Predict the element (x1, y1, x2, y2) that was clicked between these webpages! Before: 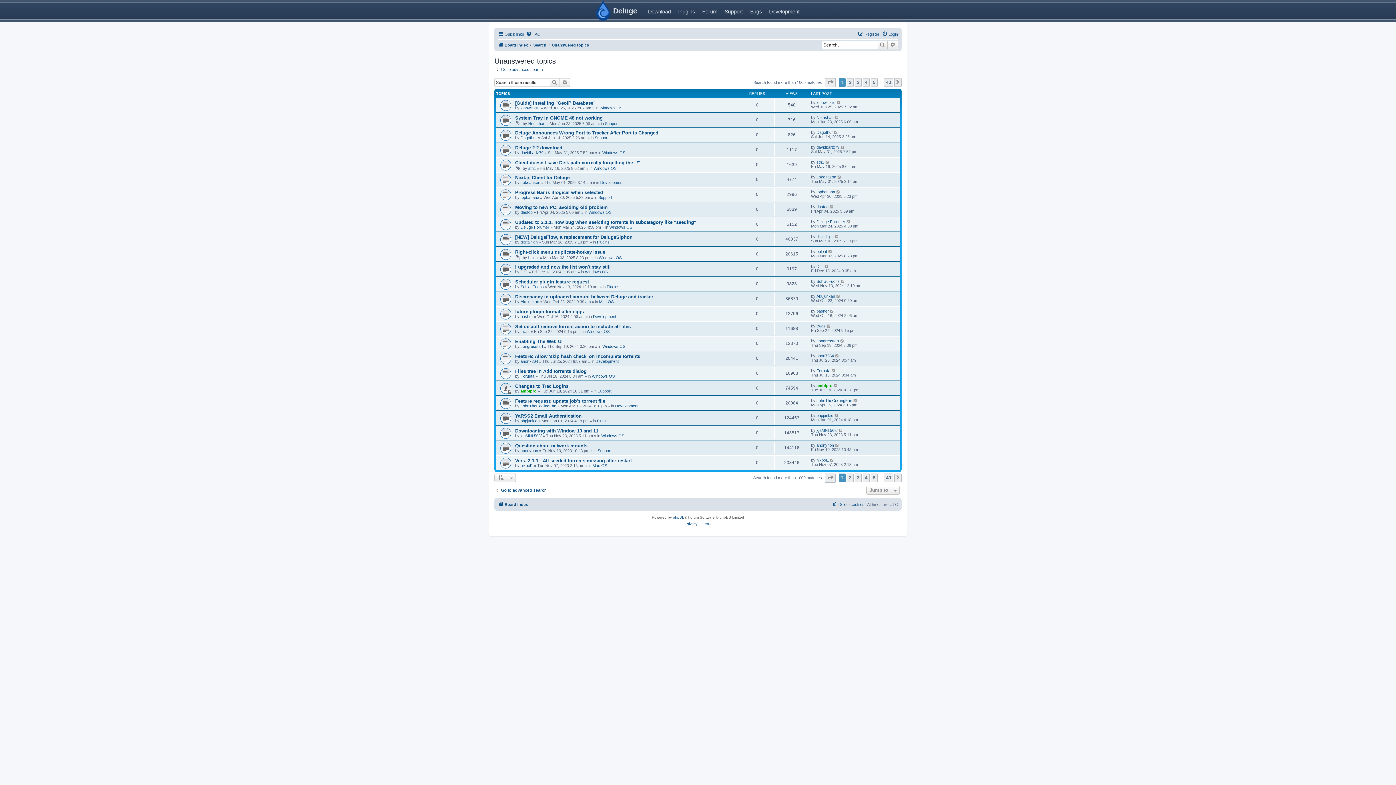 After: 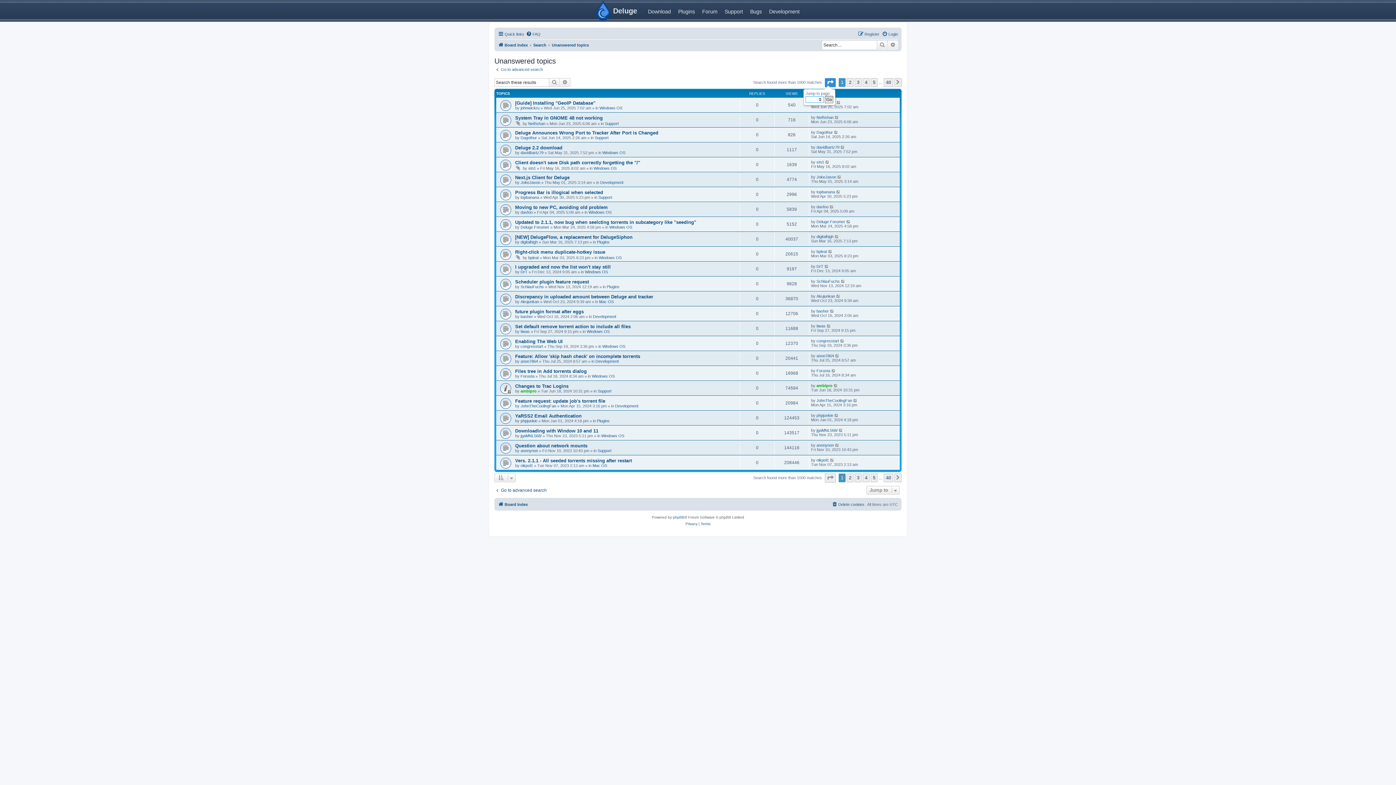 Action: bbox: (825, 78, 836, 87) label: Page 1 of 40